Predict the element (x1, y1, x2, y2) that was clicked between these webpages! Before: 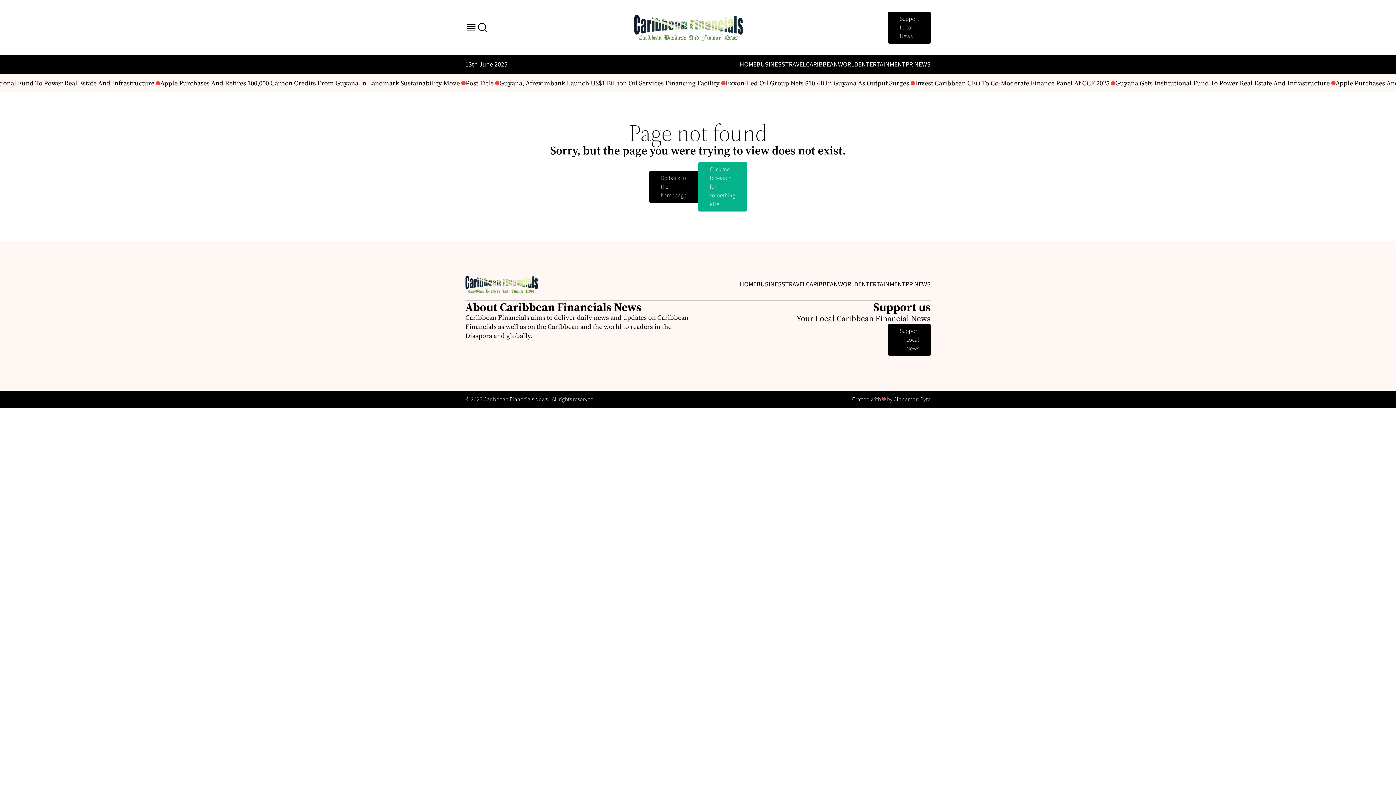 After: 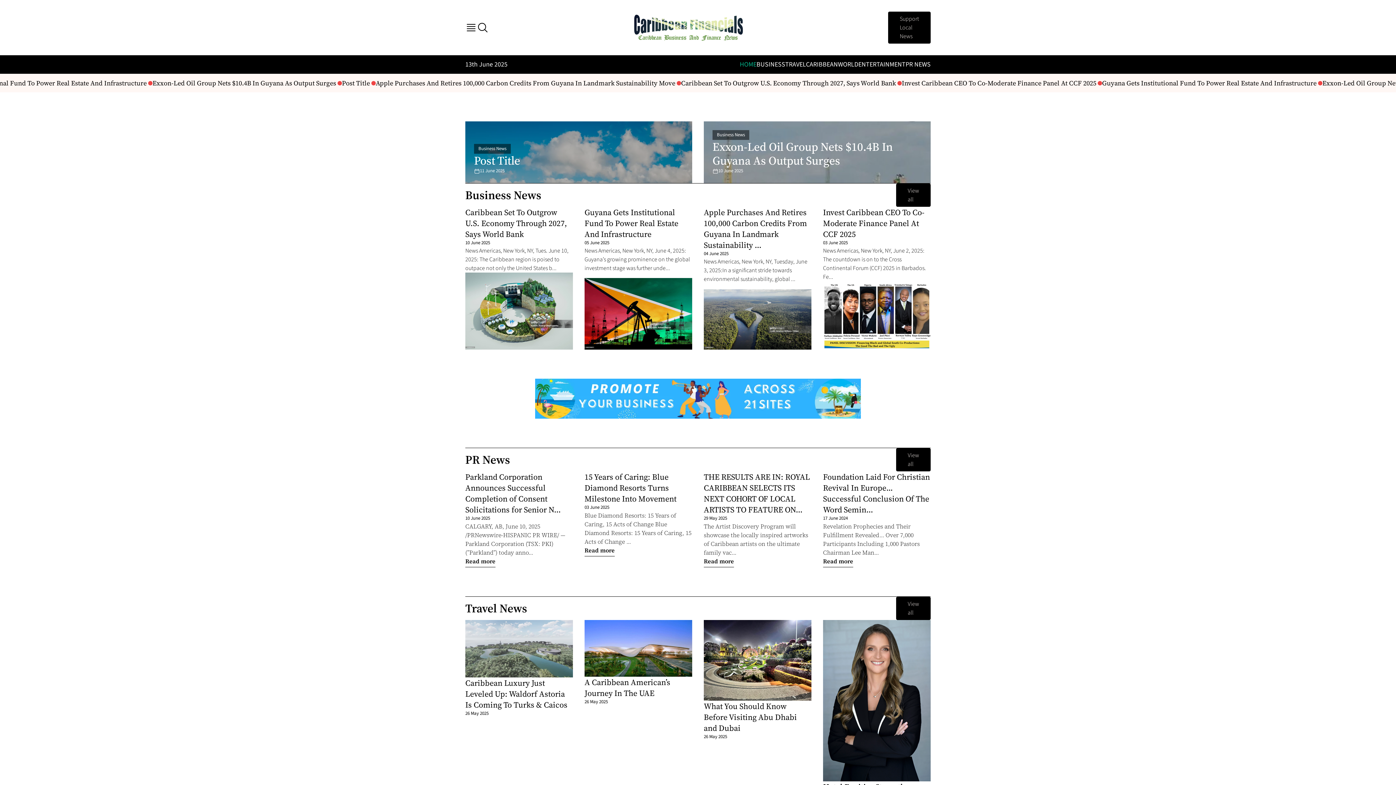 Action: bbox: (634, 14, 743, 40)